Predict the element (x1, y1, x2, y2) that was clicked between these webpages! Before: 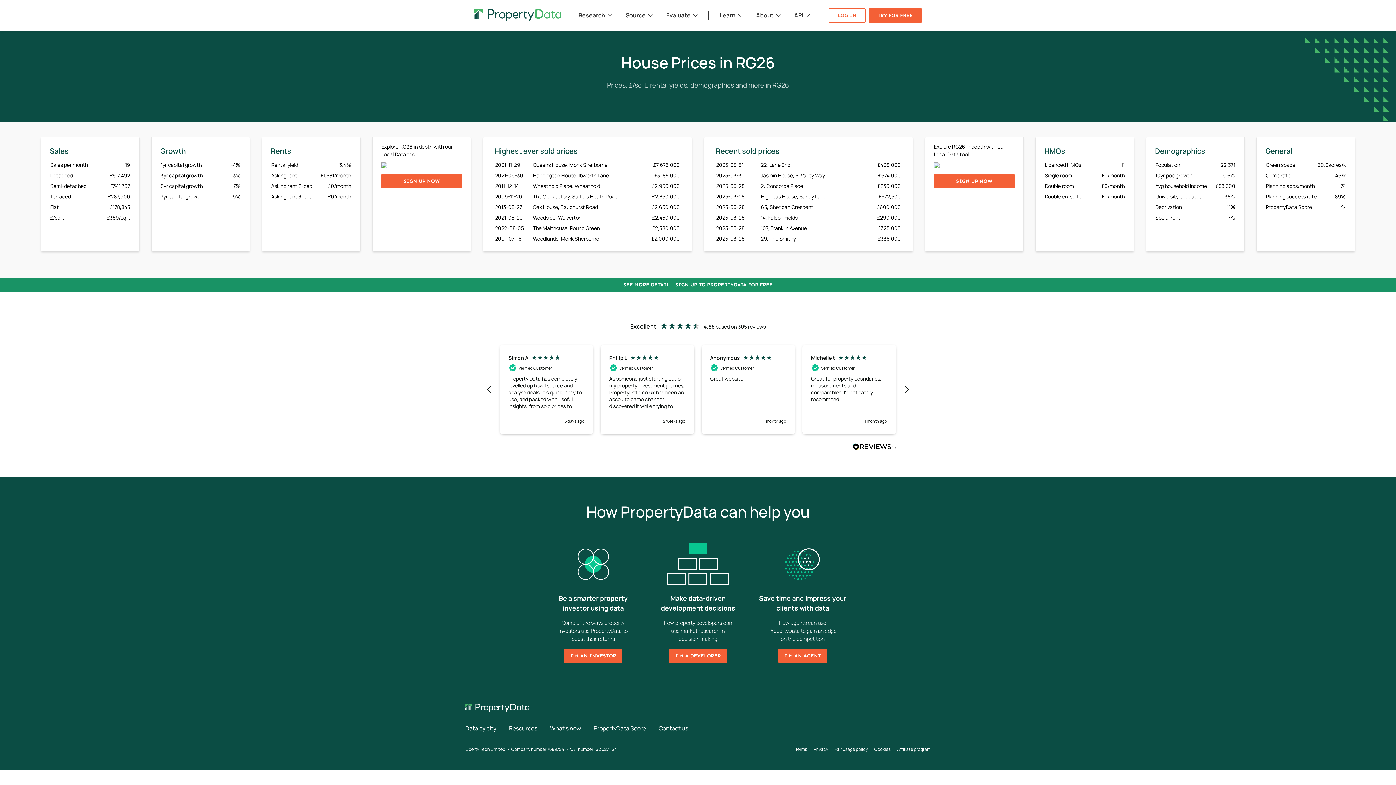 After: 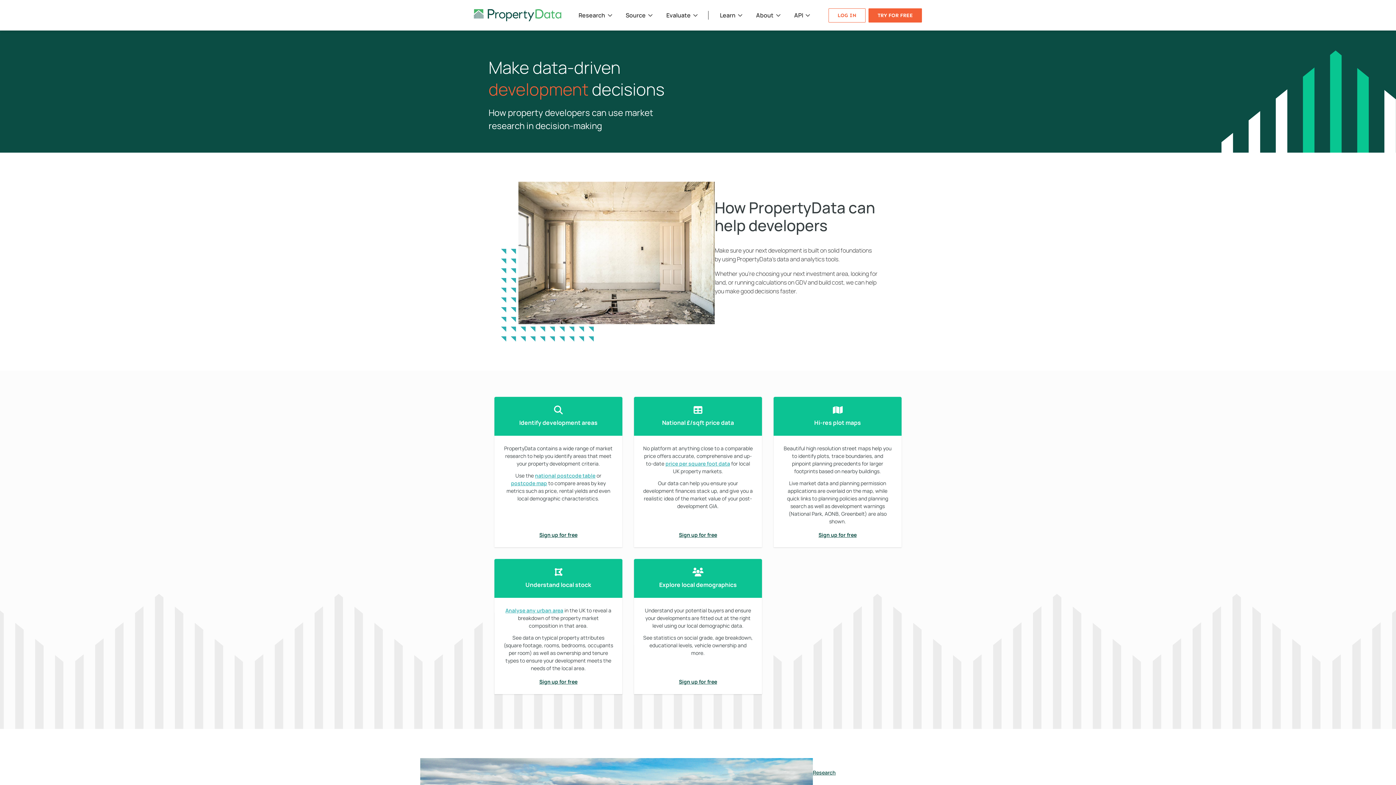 Action: label: I'M A DEVELOPER bbox: (669, 648, 727, 663)